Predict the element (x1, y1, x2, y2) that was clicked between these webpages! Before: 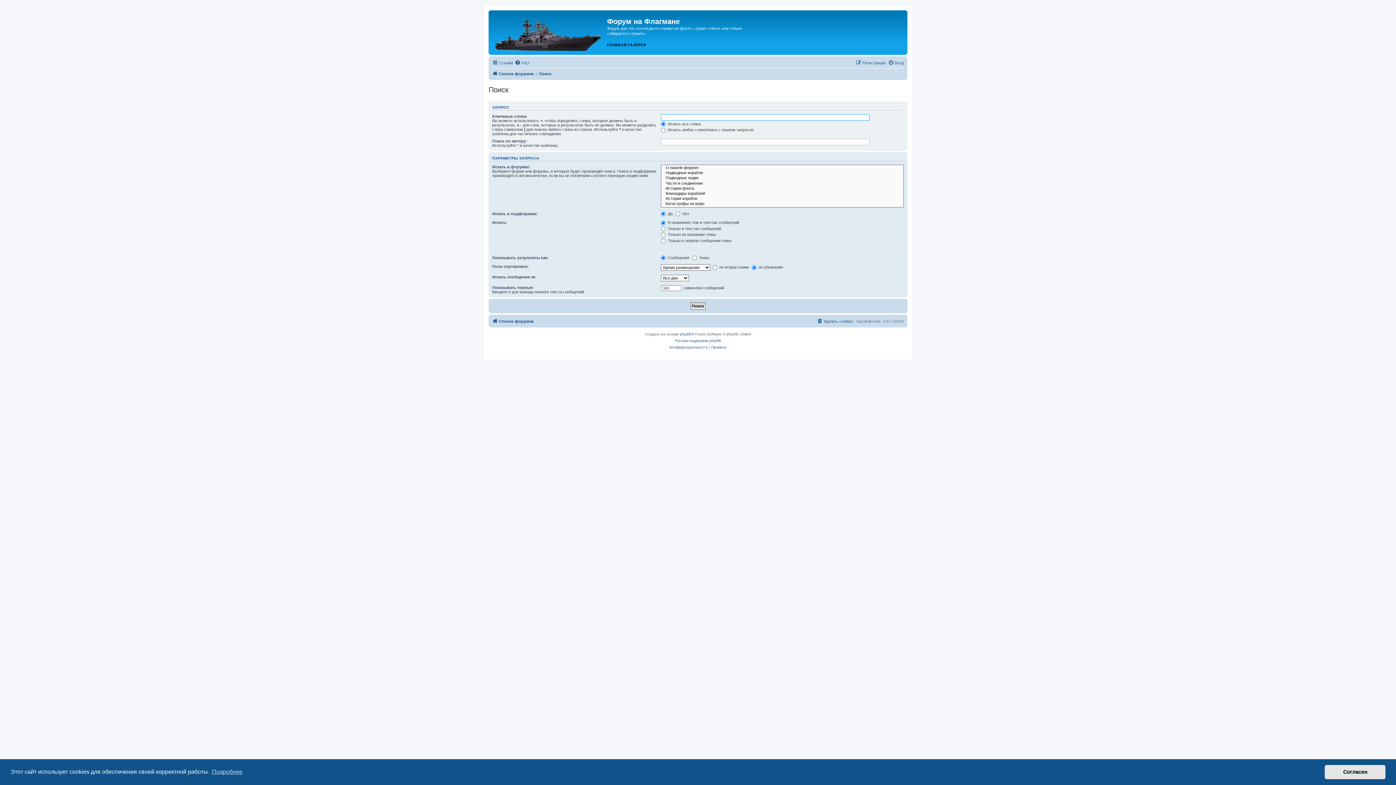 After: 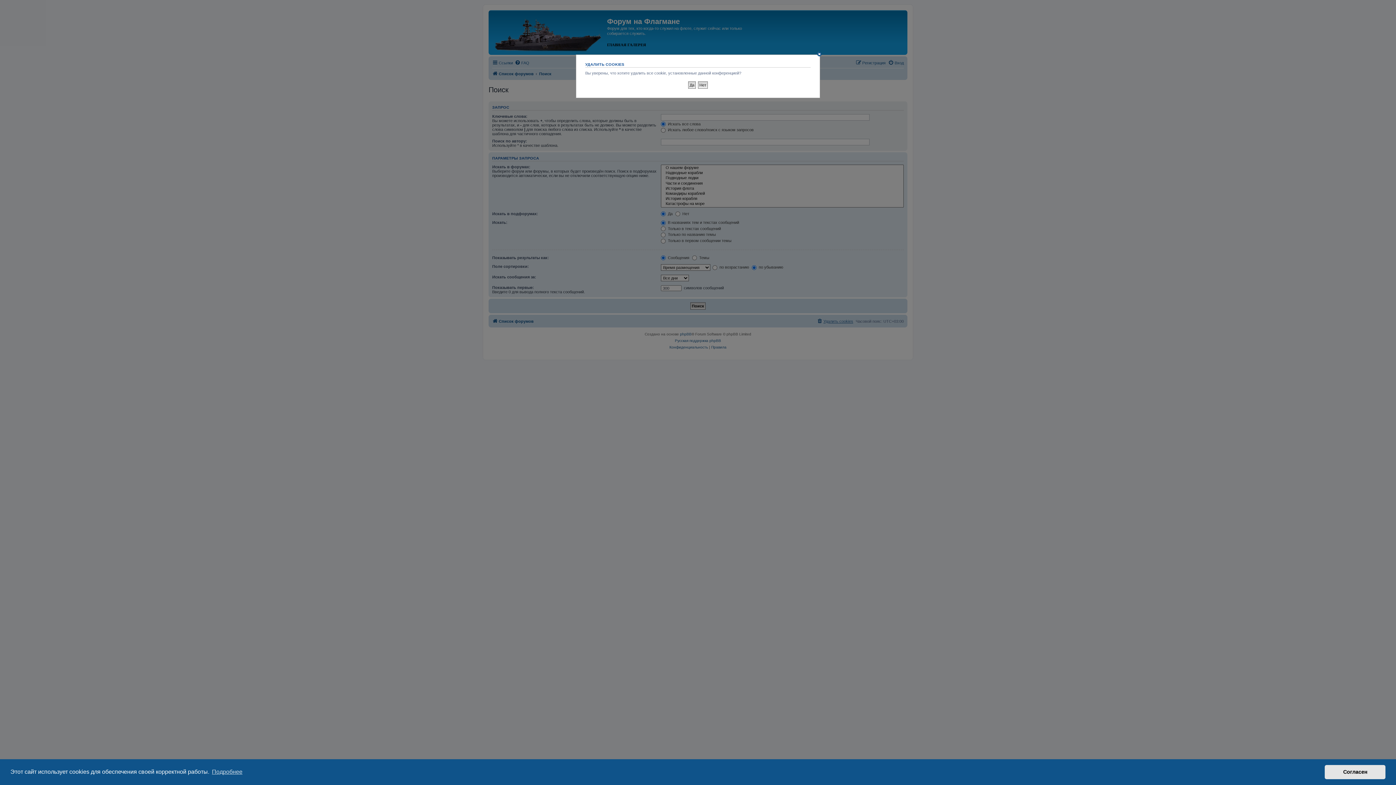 Action: label: Удалить cookies bbox: (817, 317, 853, 325)